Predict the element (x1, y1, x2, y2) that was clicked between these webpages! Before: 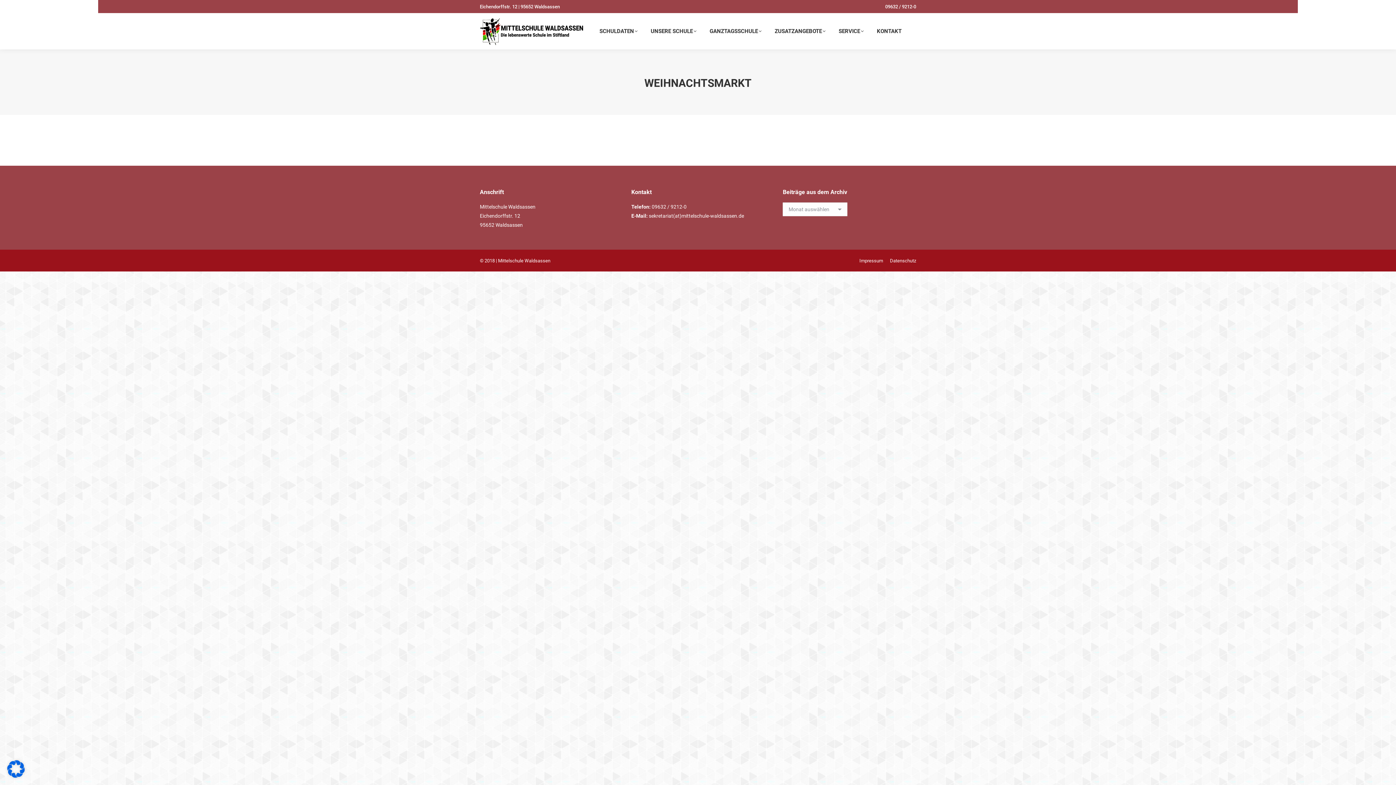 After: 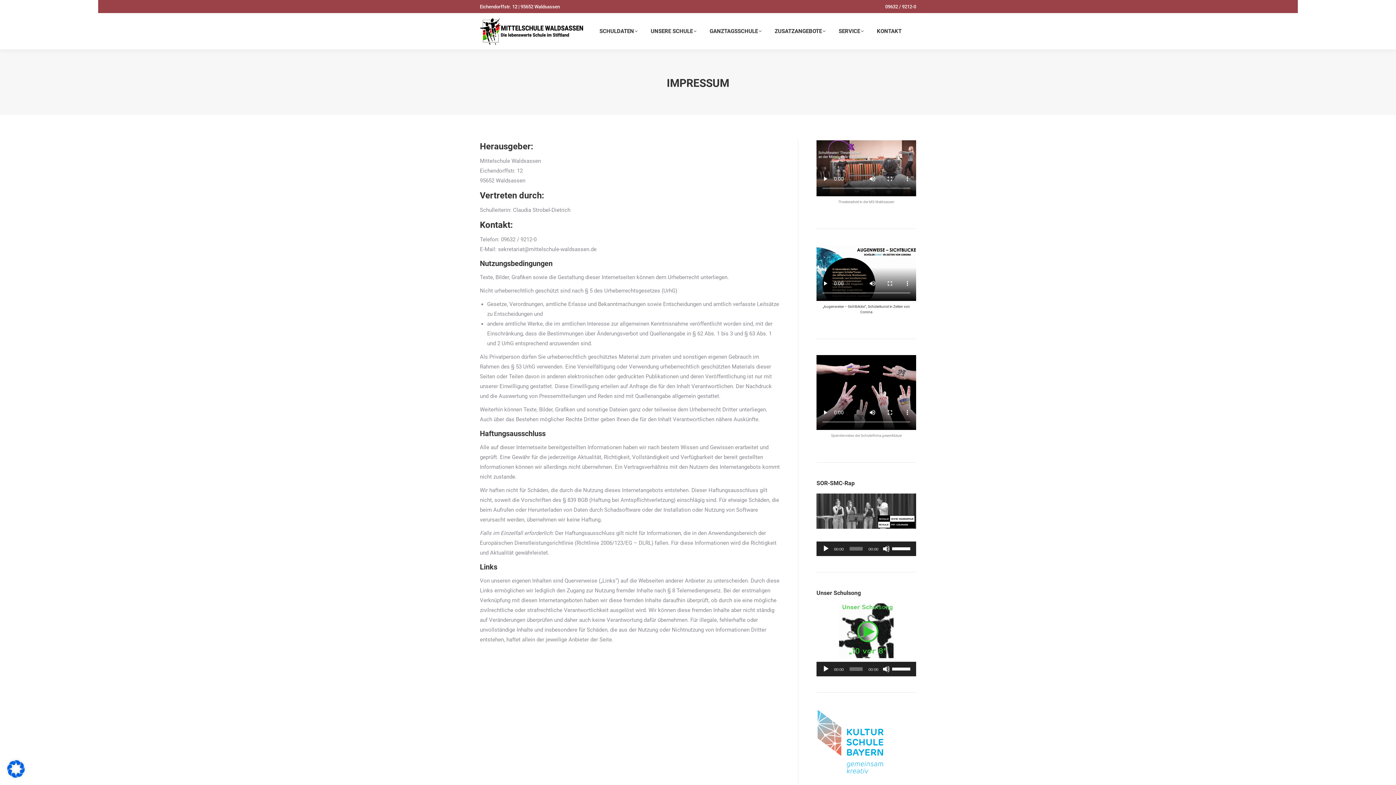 Action: bbox: (859, 256, 883, 264) label: Impressum